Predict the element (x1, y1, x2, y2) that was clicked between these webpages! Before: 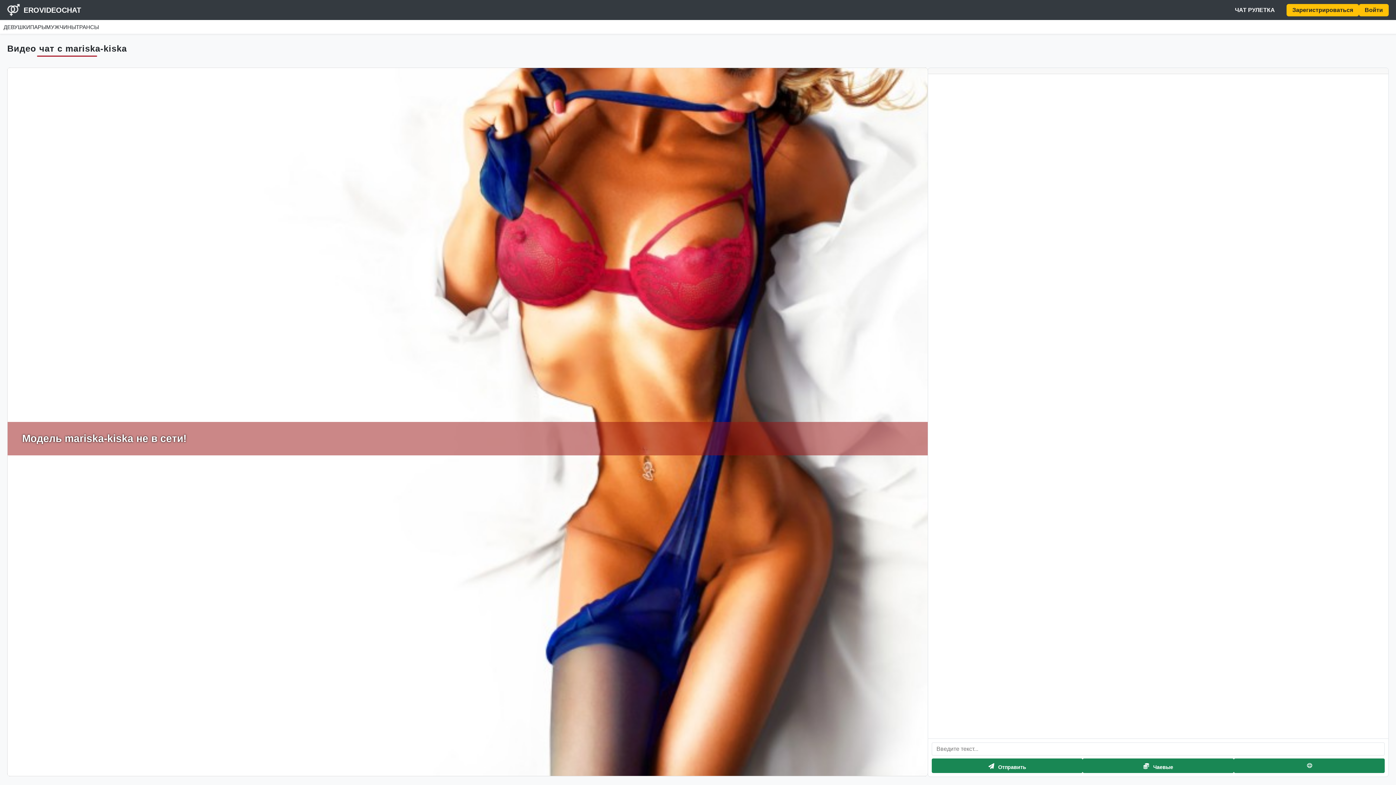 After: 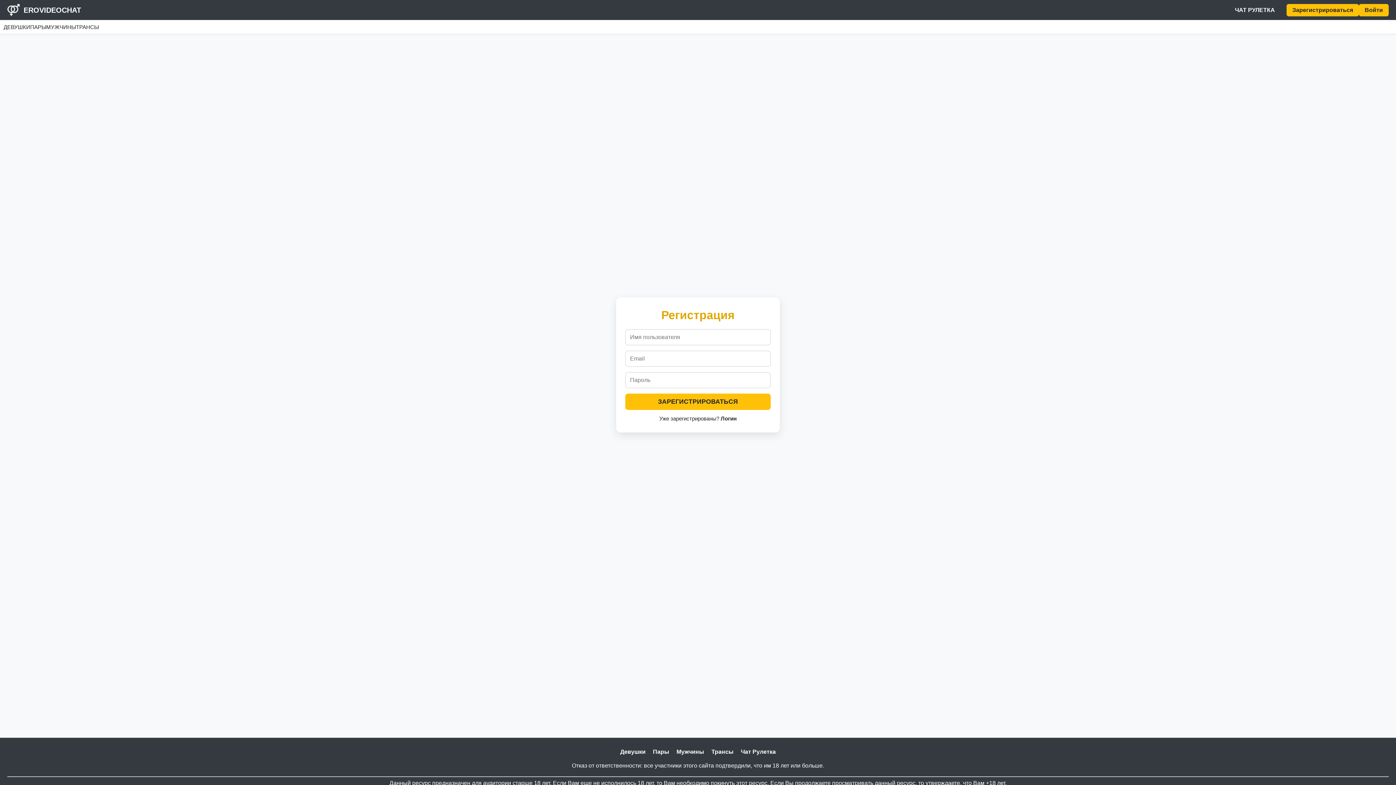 Action: bbox: (1286, 3, 1359, 16) label: Зарегистрироваться